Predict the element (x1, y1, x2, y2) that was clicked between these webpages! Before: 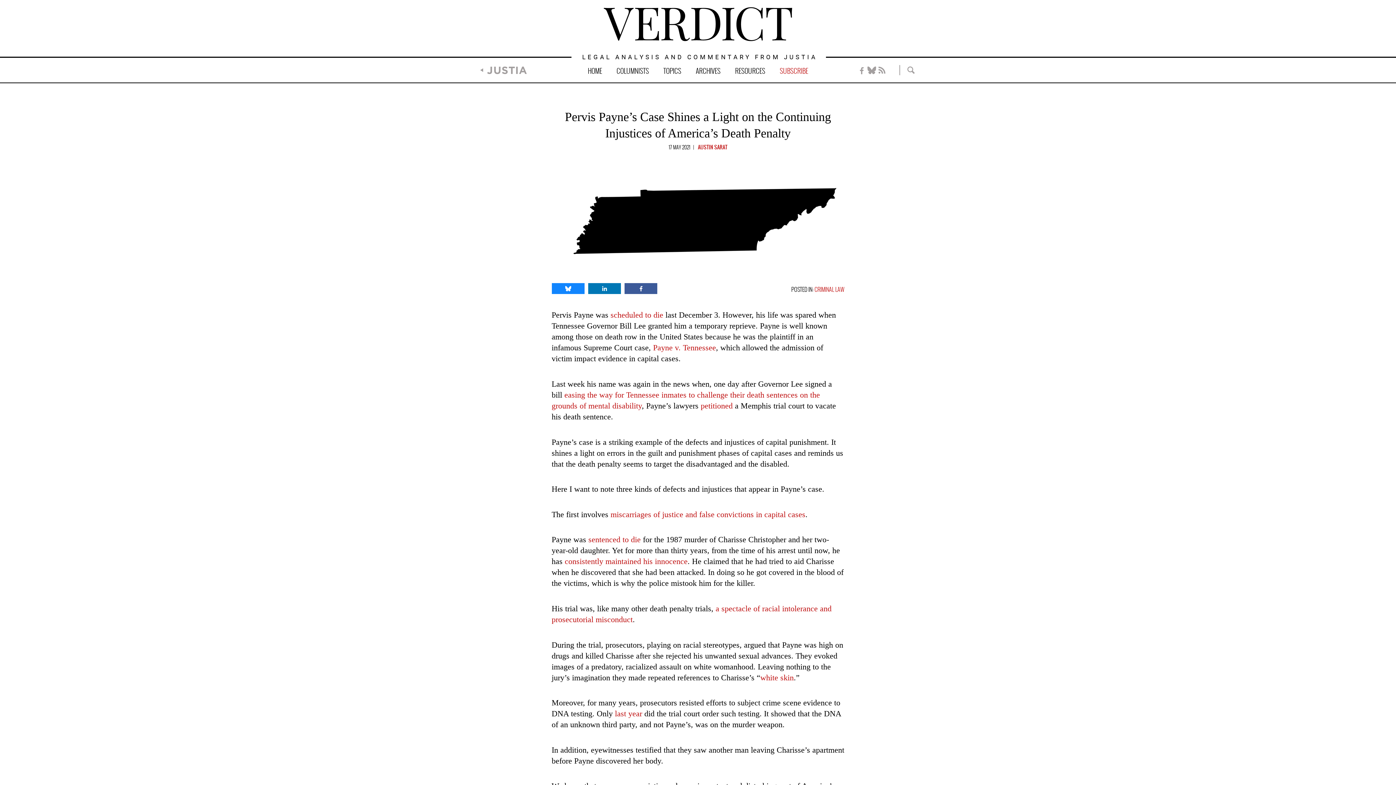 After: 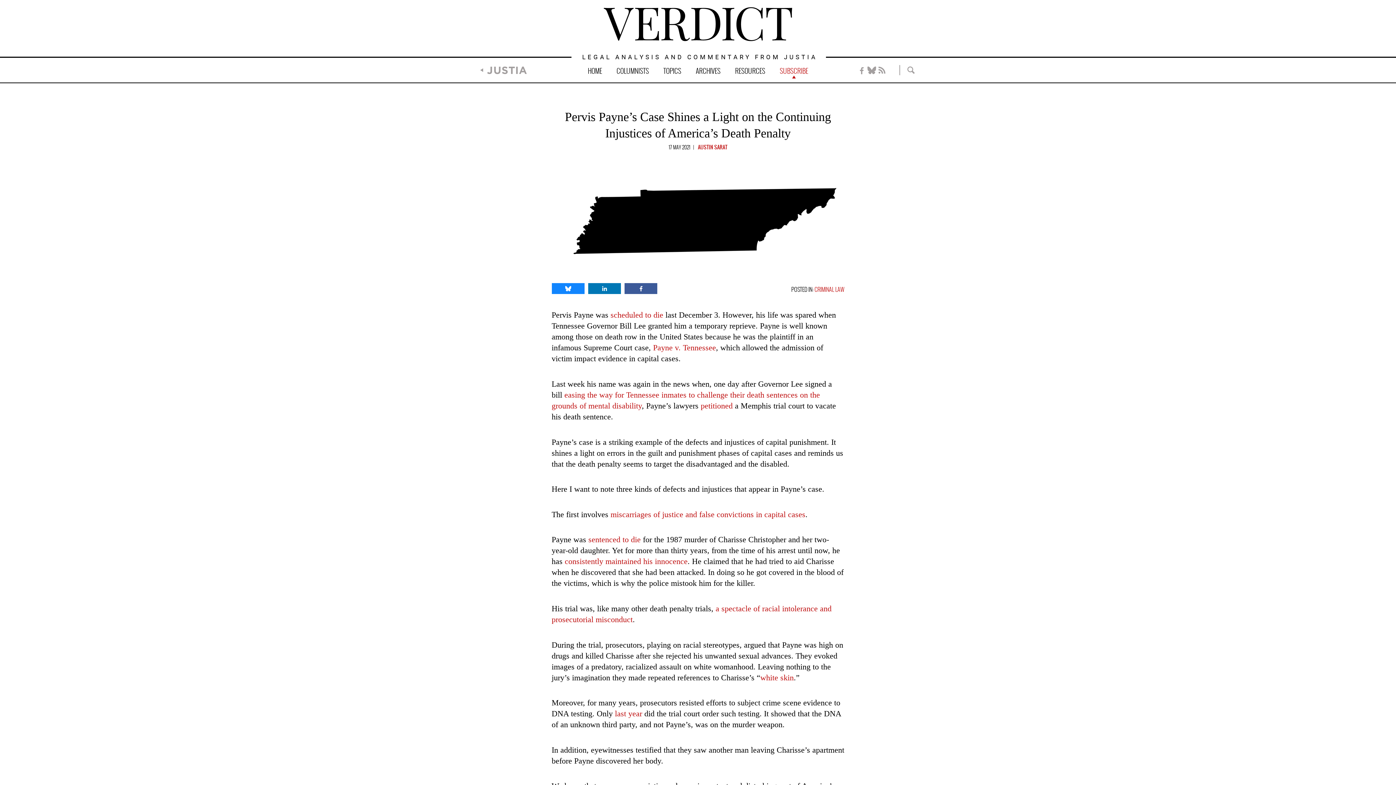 Action: label: SUBSCRIBE bbox: (772, 61, 815, 78)